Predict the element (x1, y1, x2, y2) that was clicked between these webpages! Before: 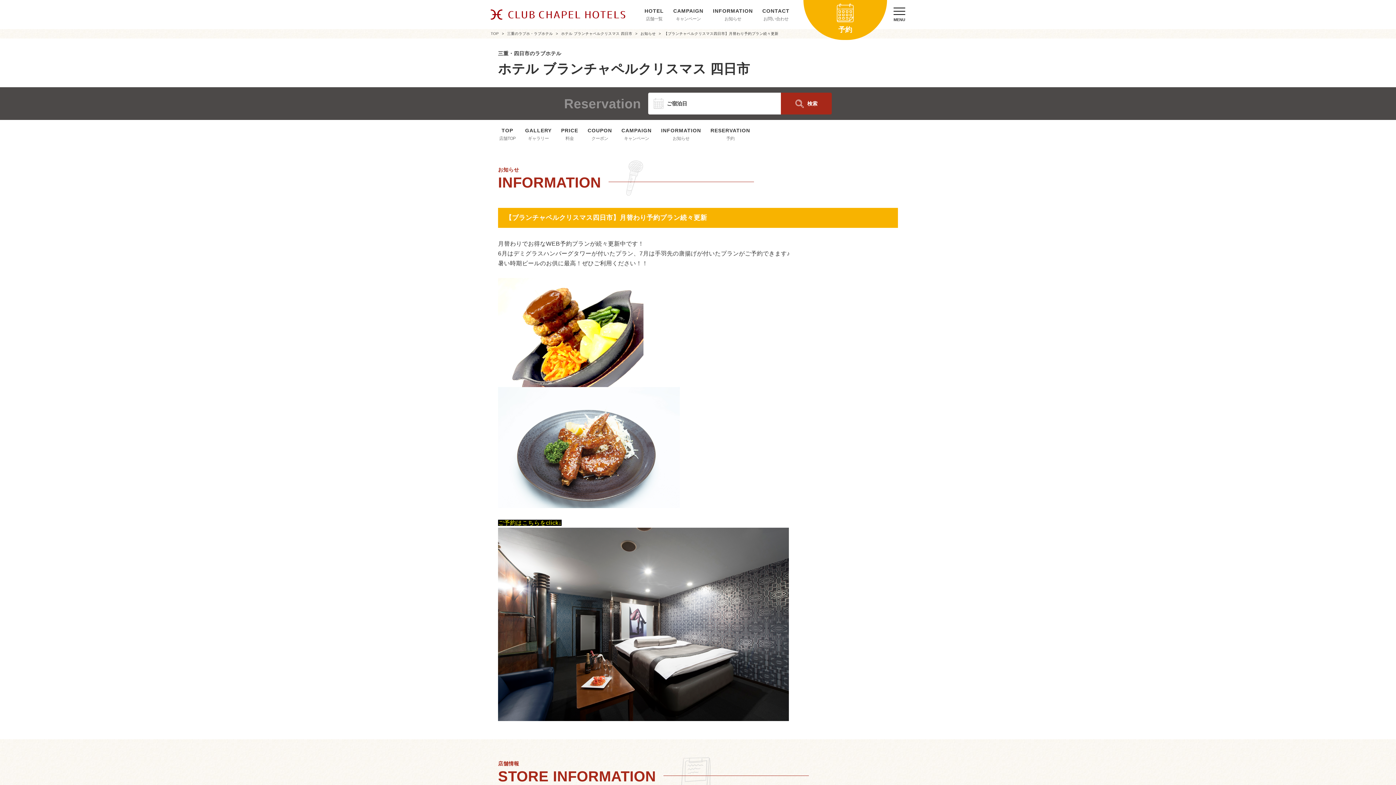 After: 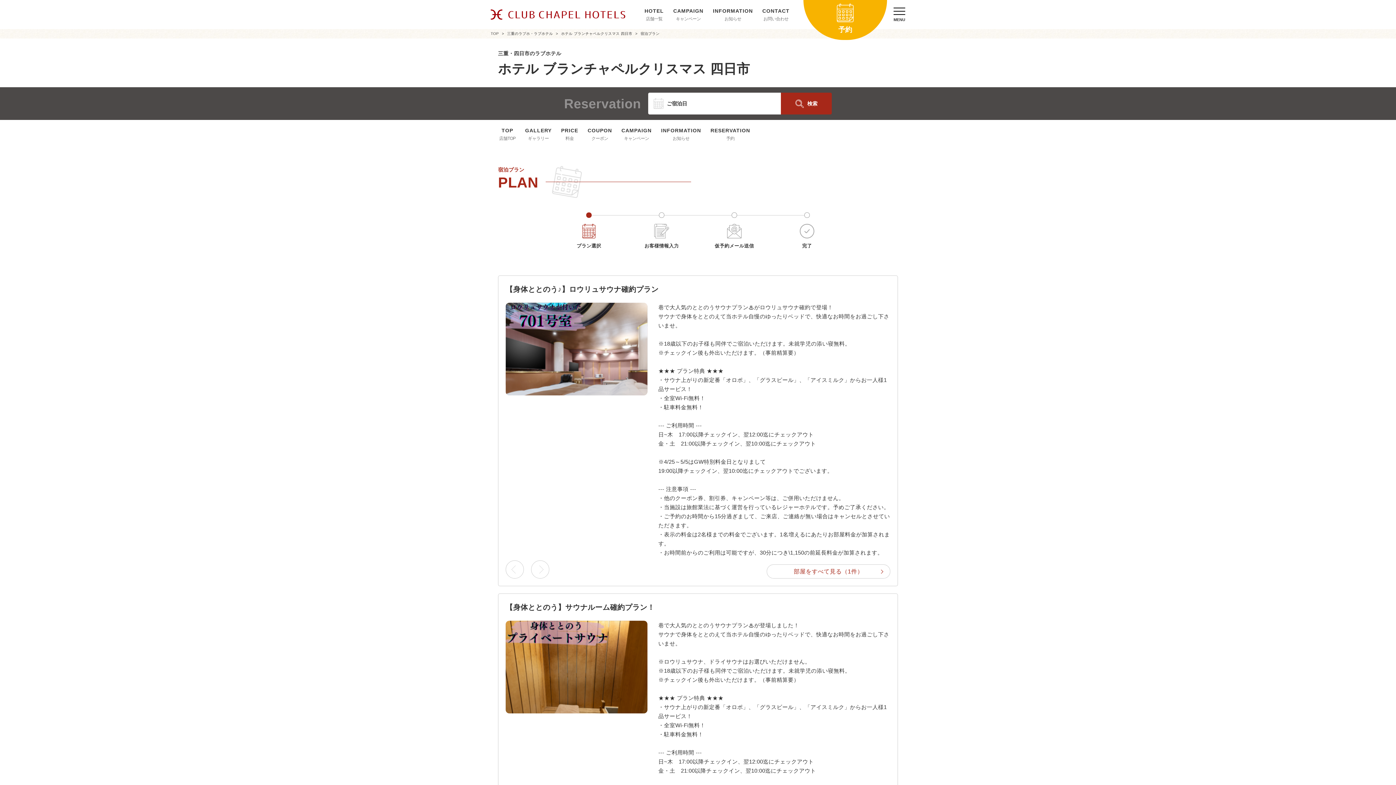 Action: bbox: (498, 713, 789, 719)